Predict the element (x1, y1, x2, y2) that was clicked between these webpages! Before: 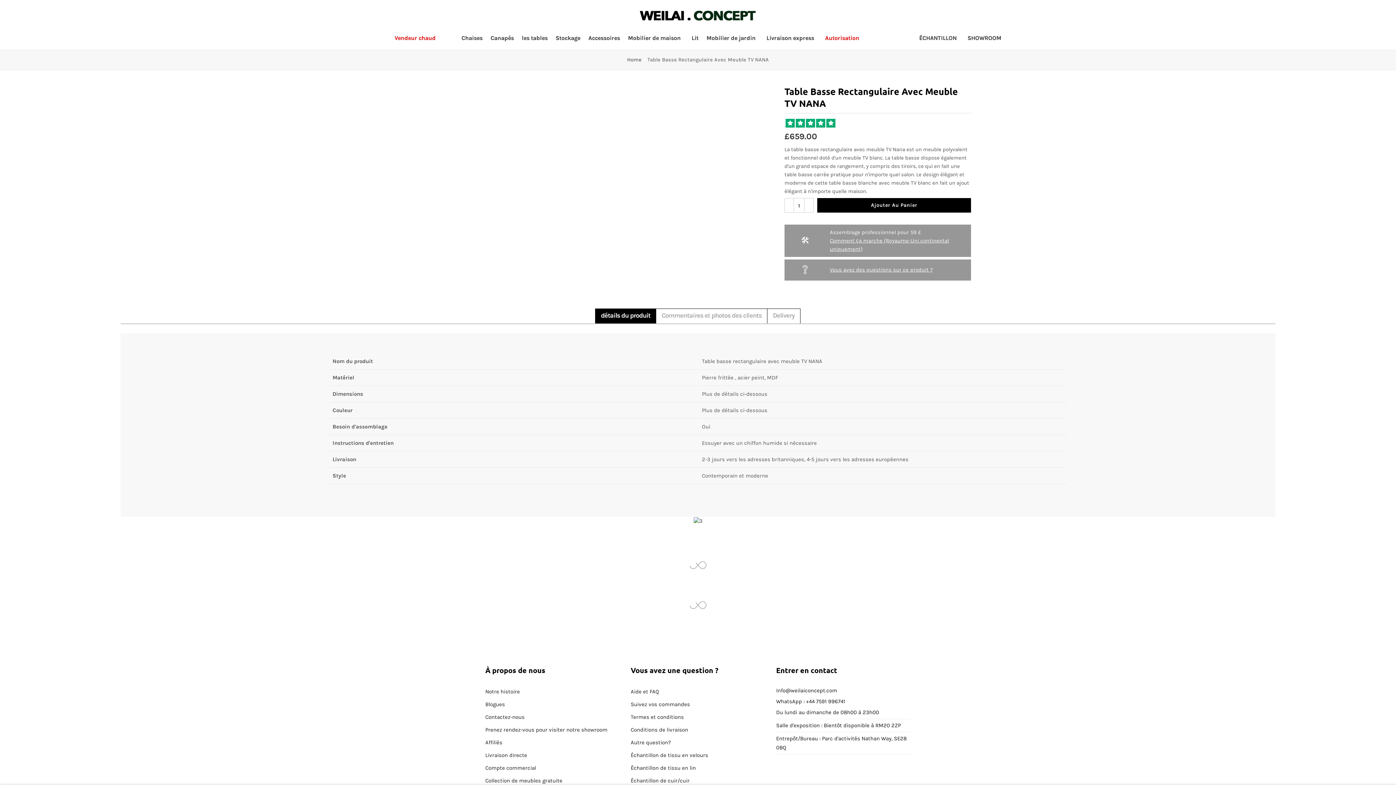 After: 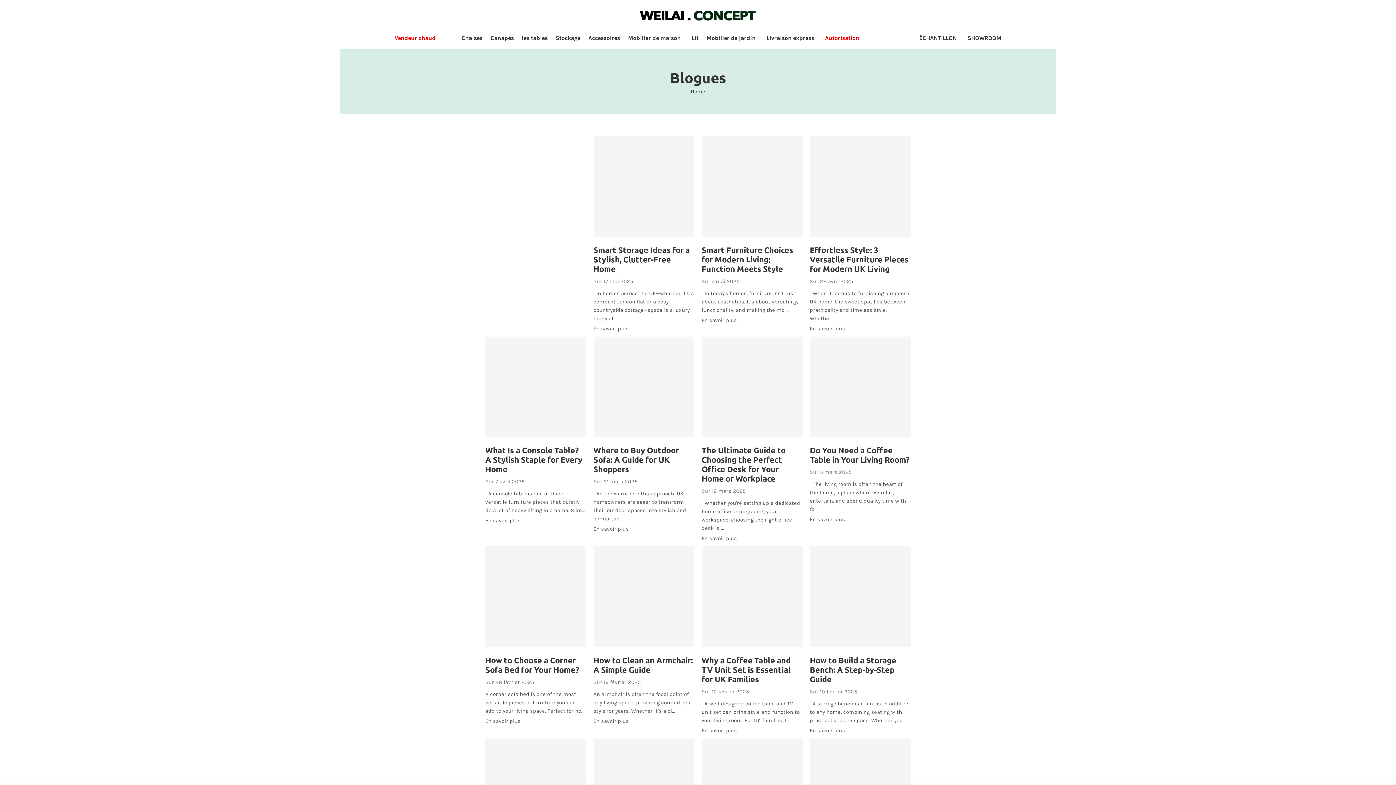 Action: bbox: (485, 701, 505, 707) label: Blogues